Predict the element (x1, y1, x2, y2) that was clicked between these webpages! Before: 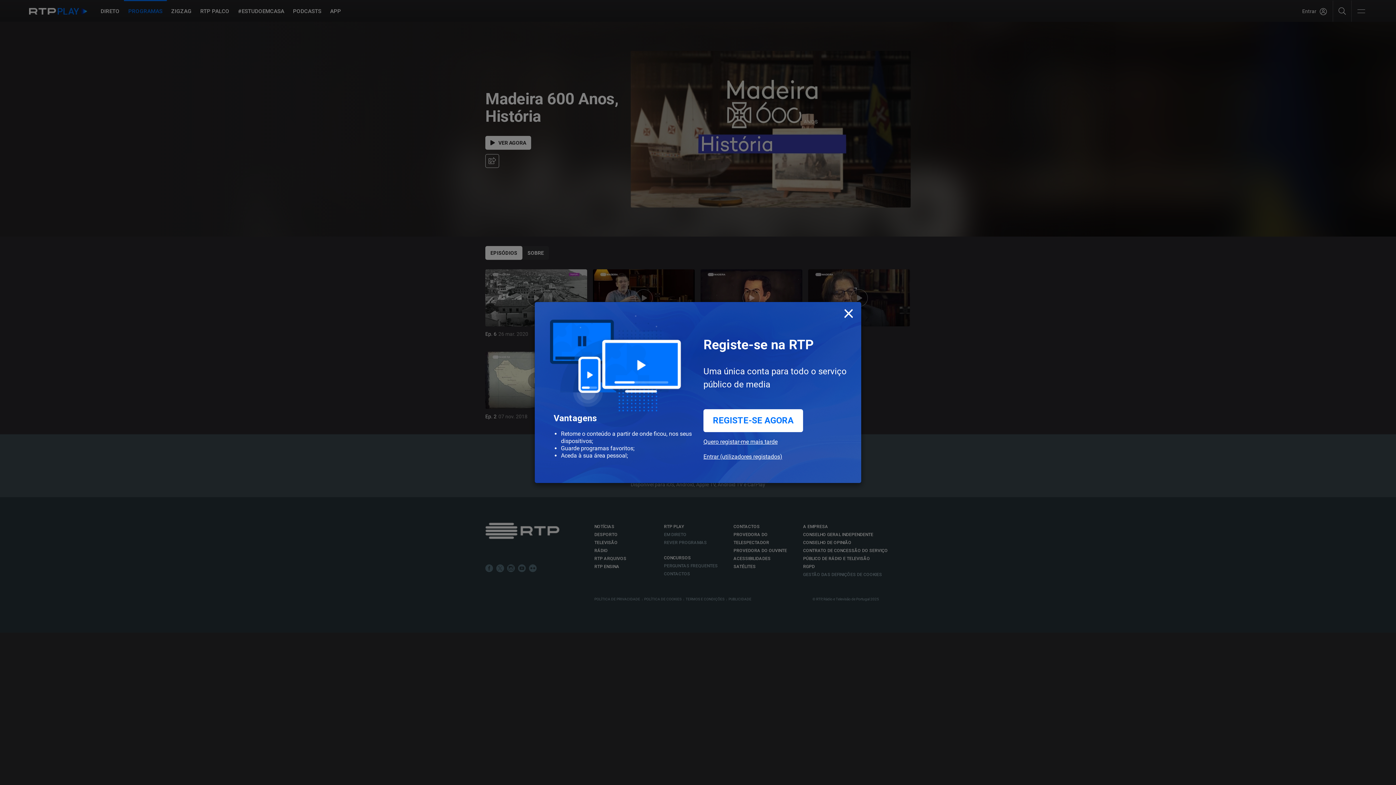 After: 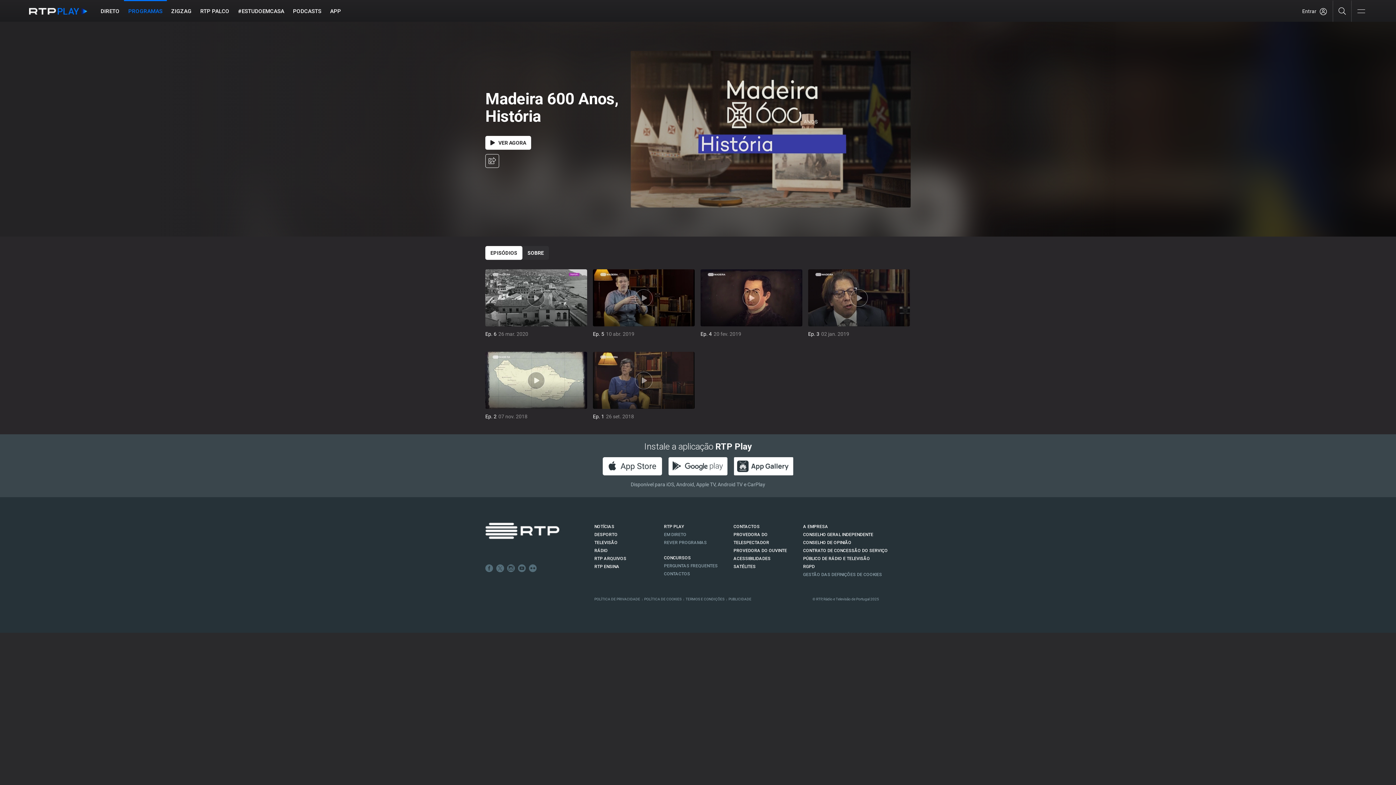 Action: bbox: (843, 302, 854, 322) label: Close